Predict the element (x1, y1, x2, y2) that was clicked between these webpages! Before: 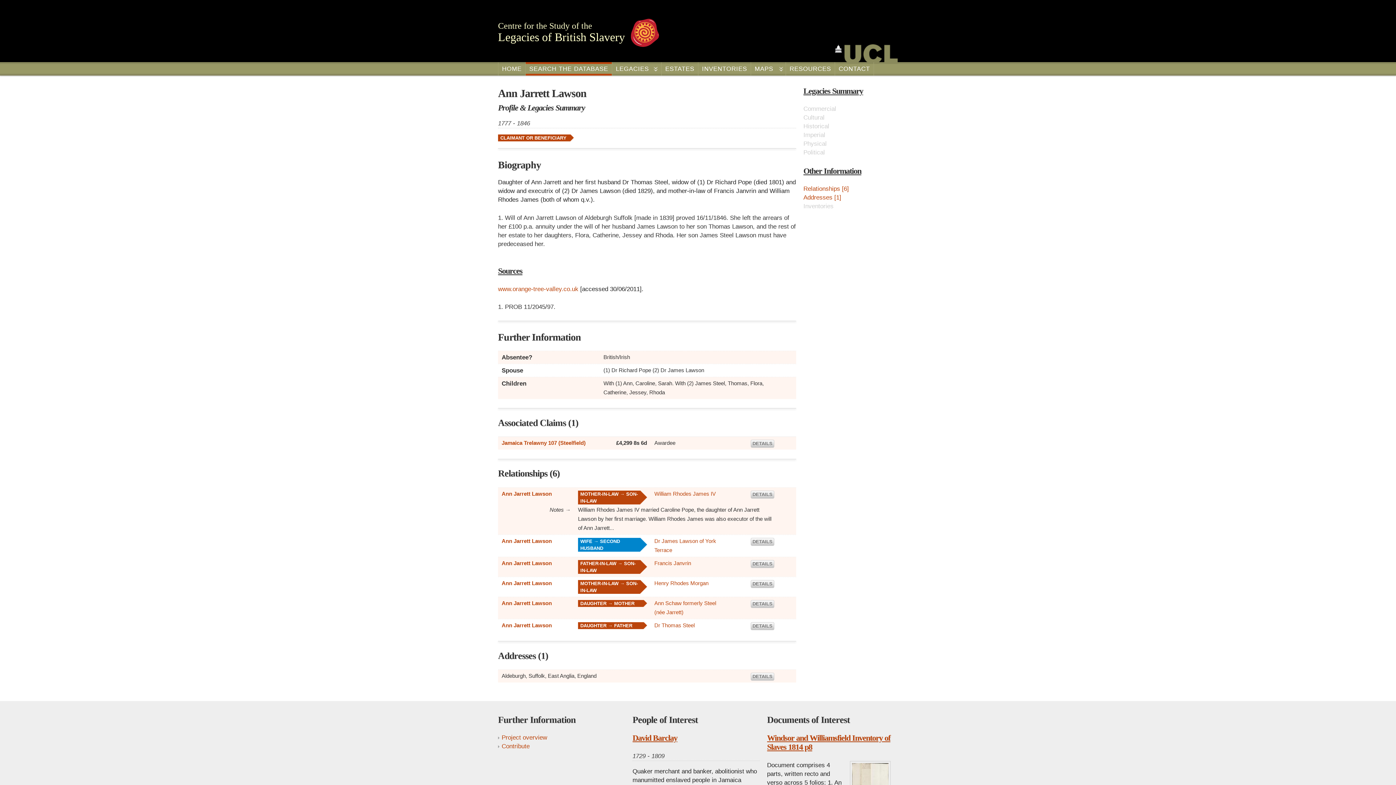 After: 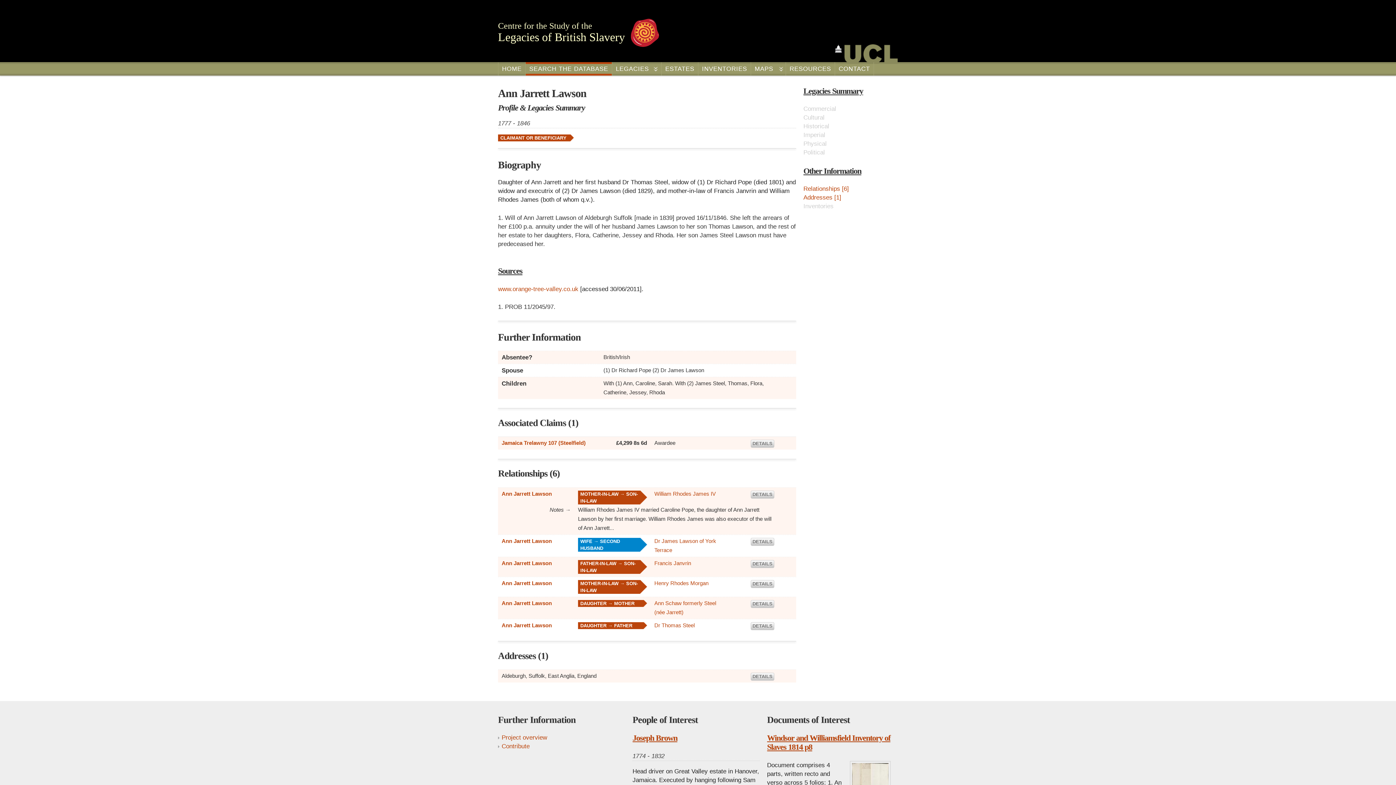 Action: label: Ann Jarrett Lawson bbox: (501, 560, 552, 566)